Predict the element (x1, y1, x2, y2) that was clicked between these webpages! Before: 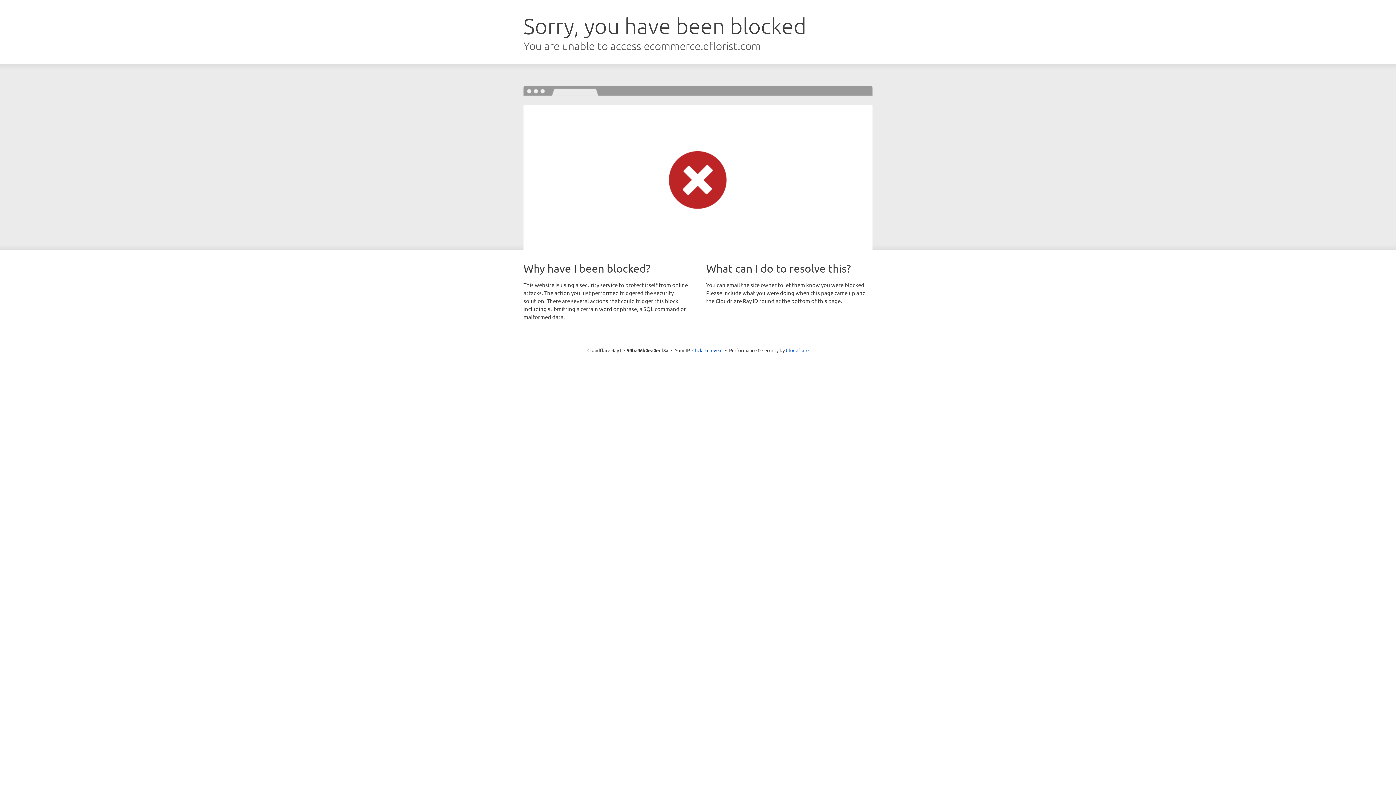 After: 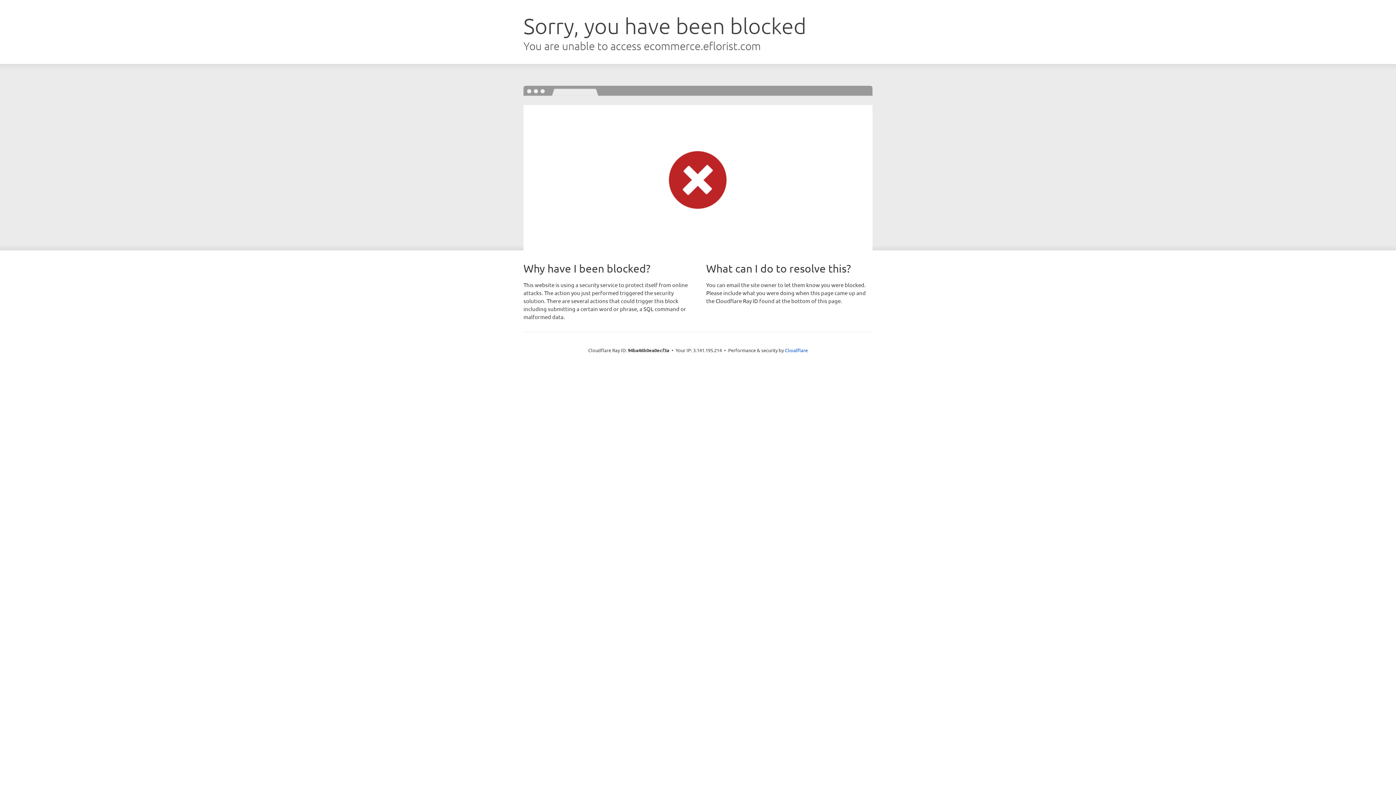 Action: label: Click to reveal bbox: (692, 346, 722, 353)